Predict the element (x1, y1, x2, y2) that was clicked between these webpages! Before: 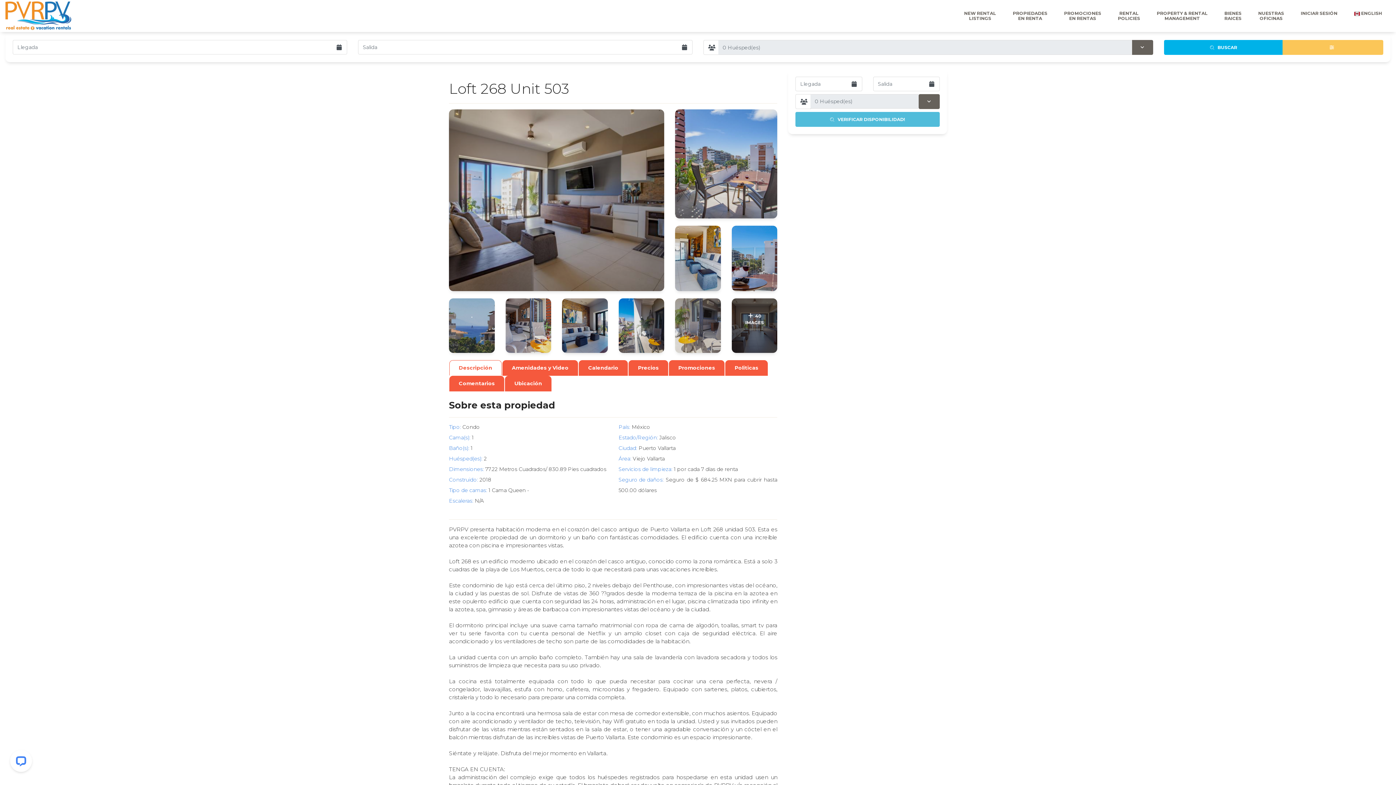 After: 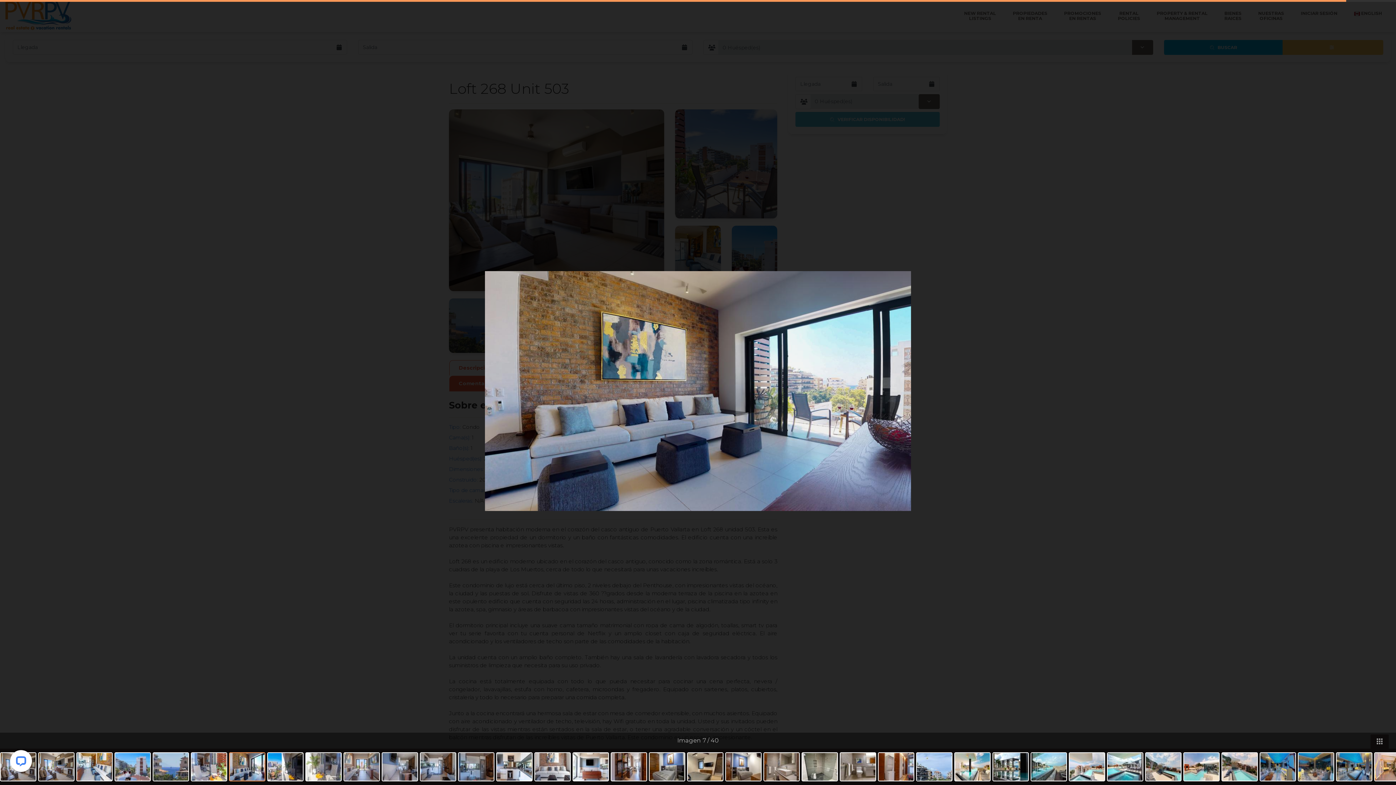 Action: bbox: (719, 109, 733, 218)